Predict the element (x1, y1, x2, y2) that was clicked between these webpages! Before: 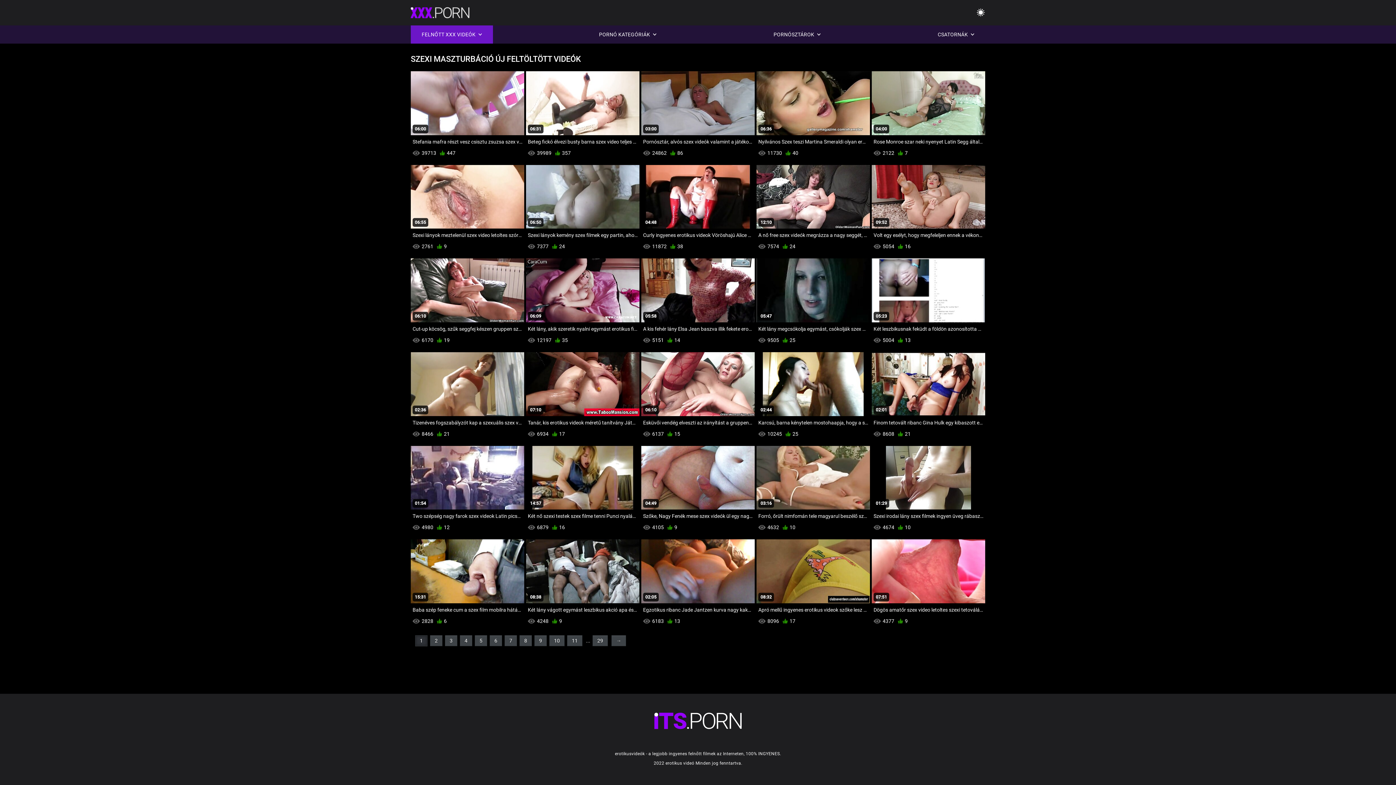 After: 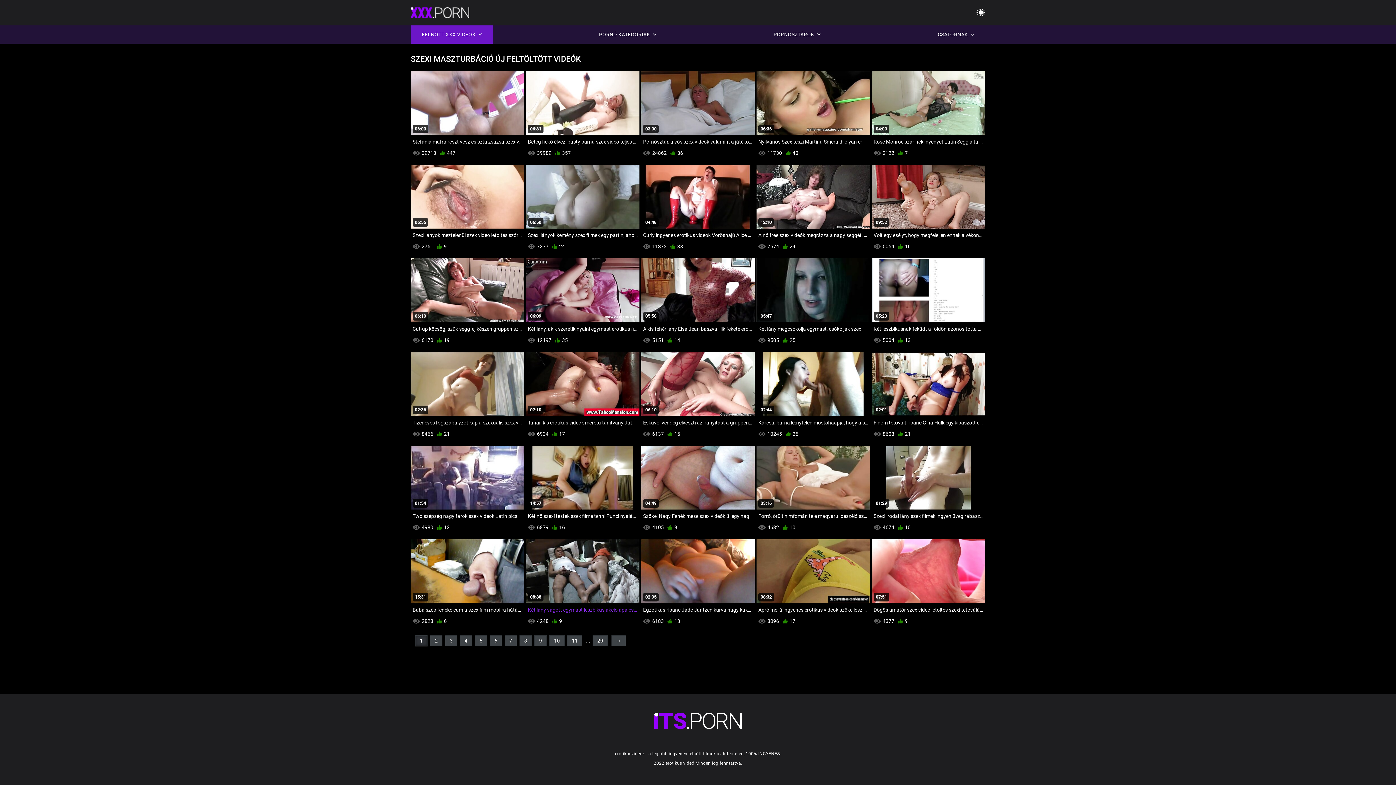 Action: label: 08:38
Két lány vágott egymást leszbikus akció apa és lánya szex videók bbox: (526, 539, 639, 616)